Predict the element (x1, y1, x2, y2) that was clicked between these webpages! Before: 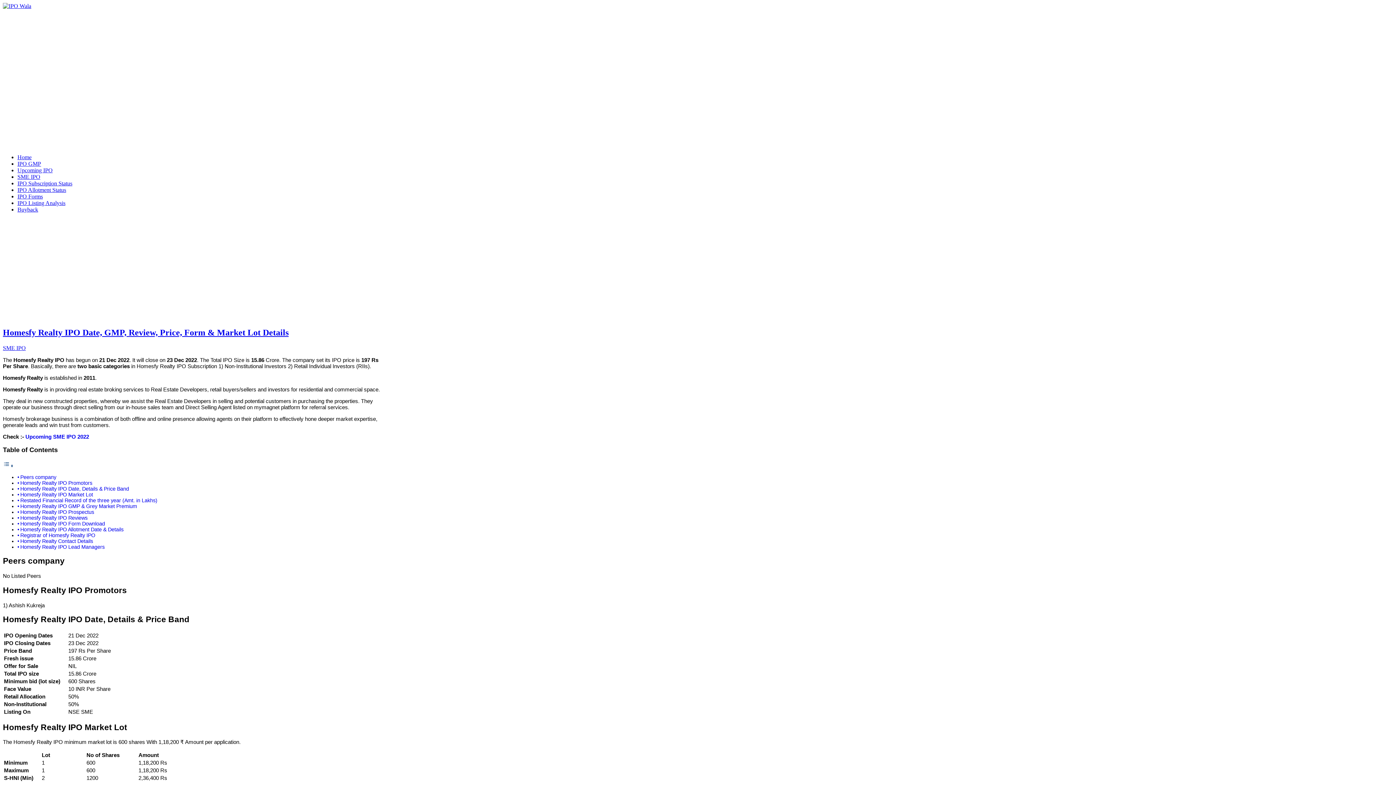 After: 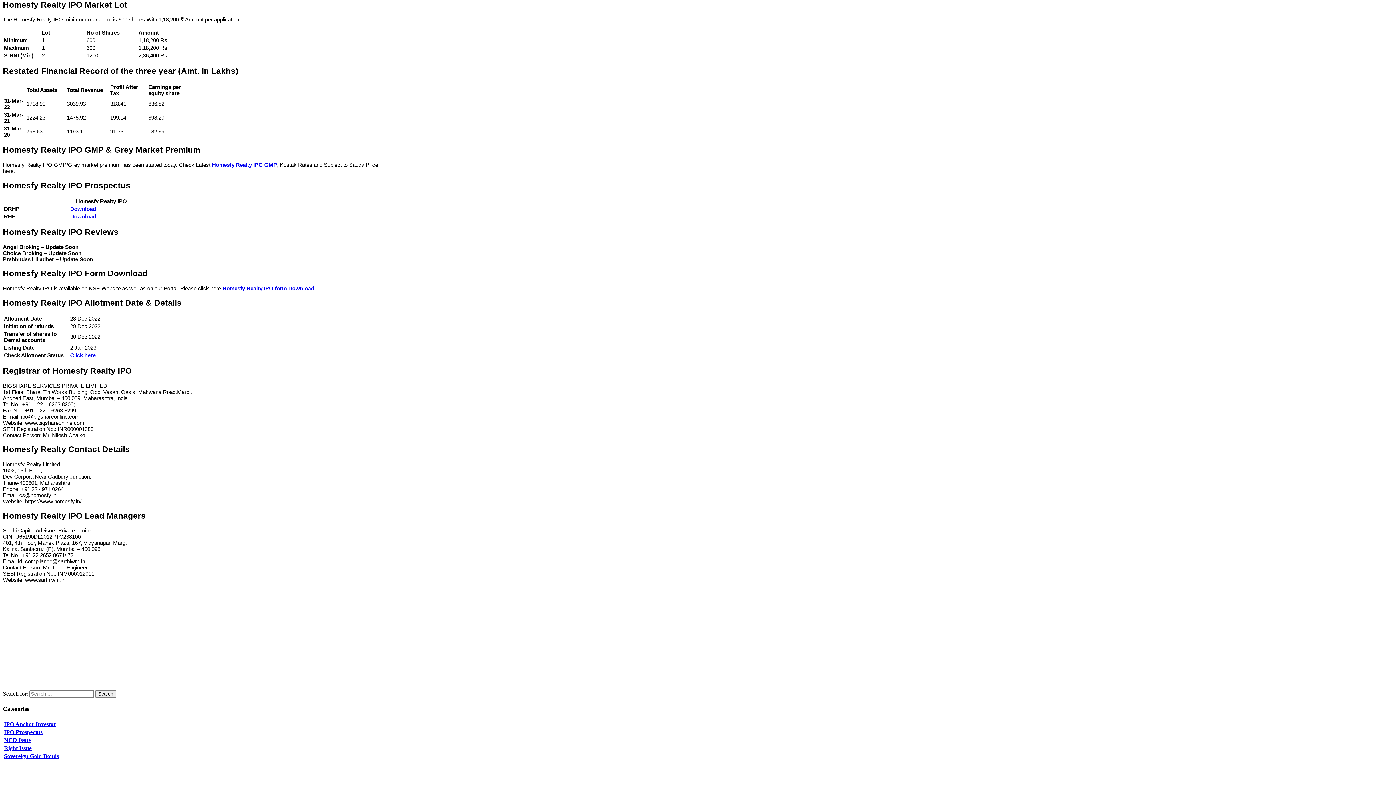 Action: bbox: (20, 491, 93, 497) label: Homesfy Realty IPO Market Lot